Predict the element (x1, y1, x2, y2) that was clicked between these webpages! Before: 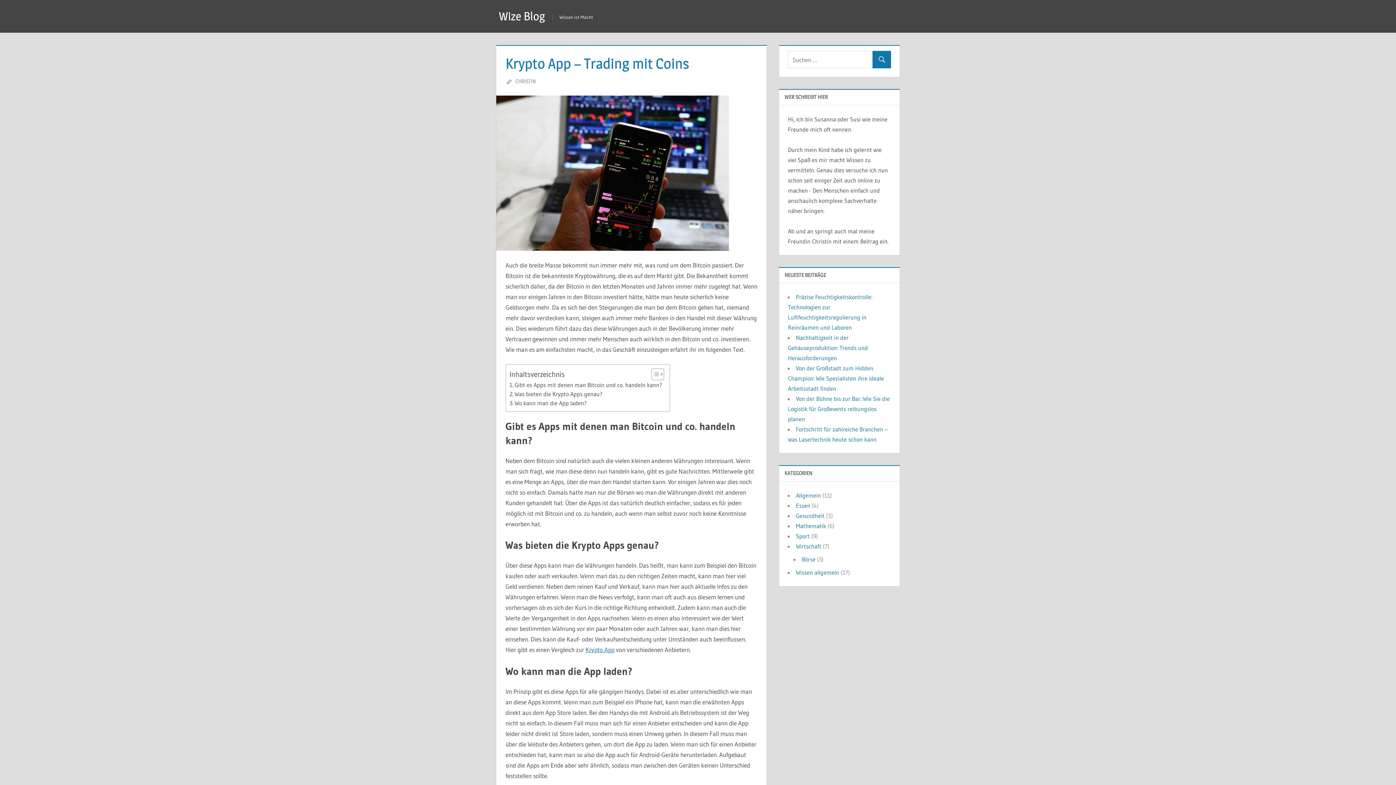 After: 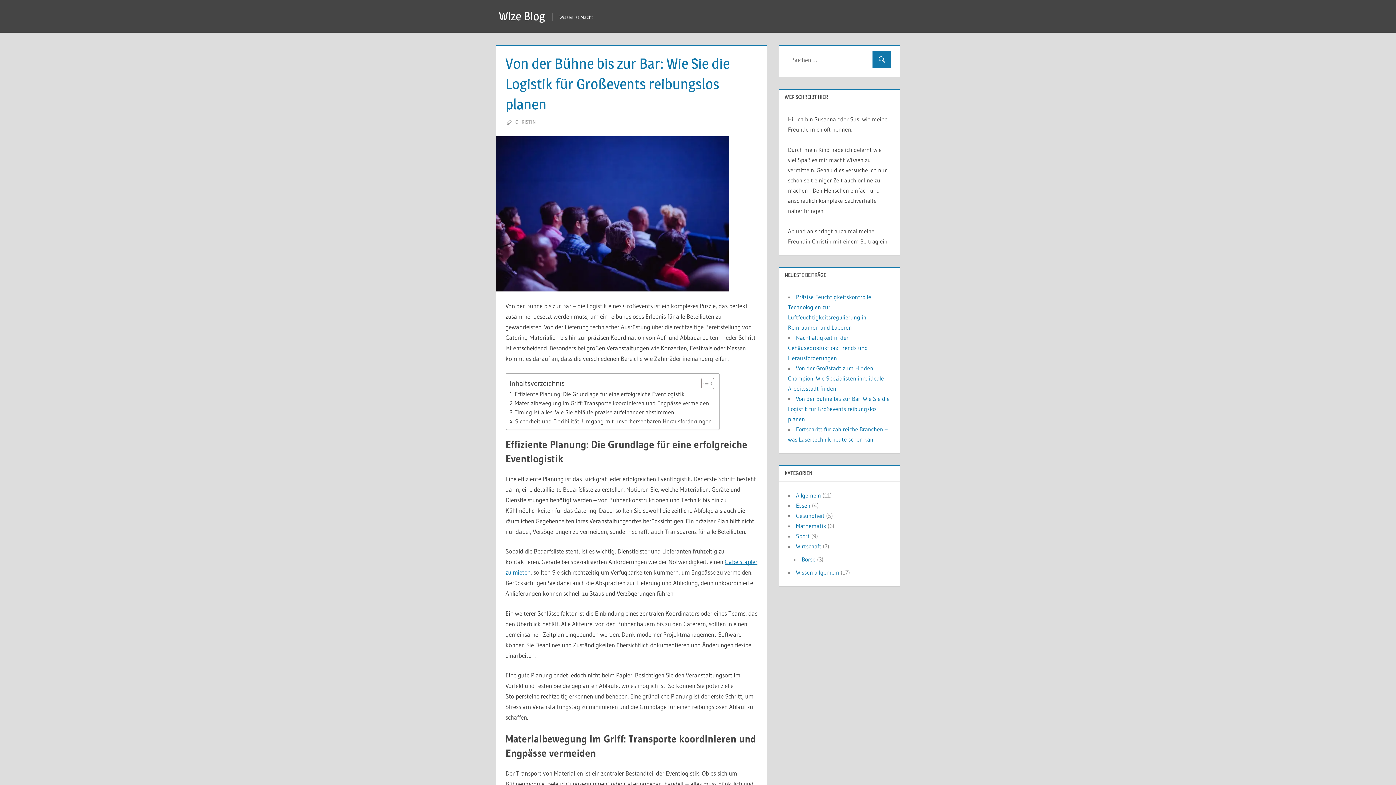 Action: label: Von der Bühne bis zur Bar: Wie Sie die Logistik für Großevents reibungslos planen bbox: (788, 395, 889, 422)